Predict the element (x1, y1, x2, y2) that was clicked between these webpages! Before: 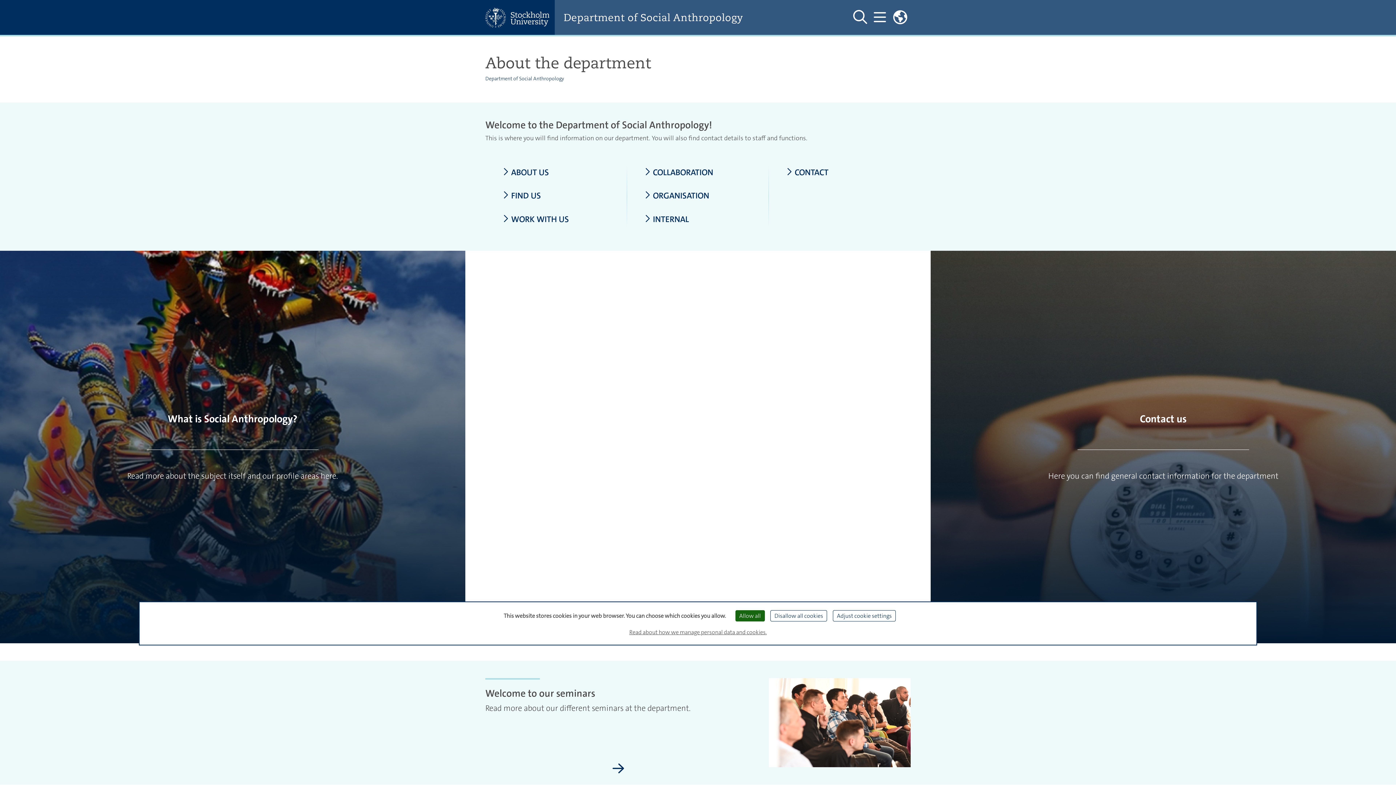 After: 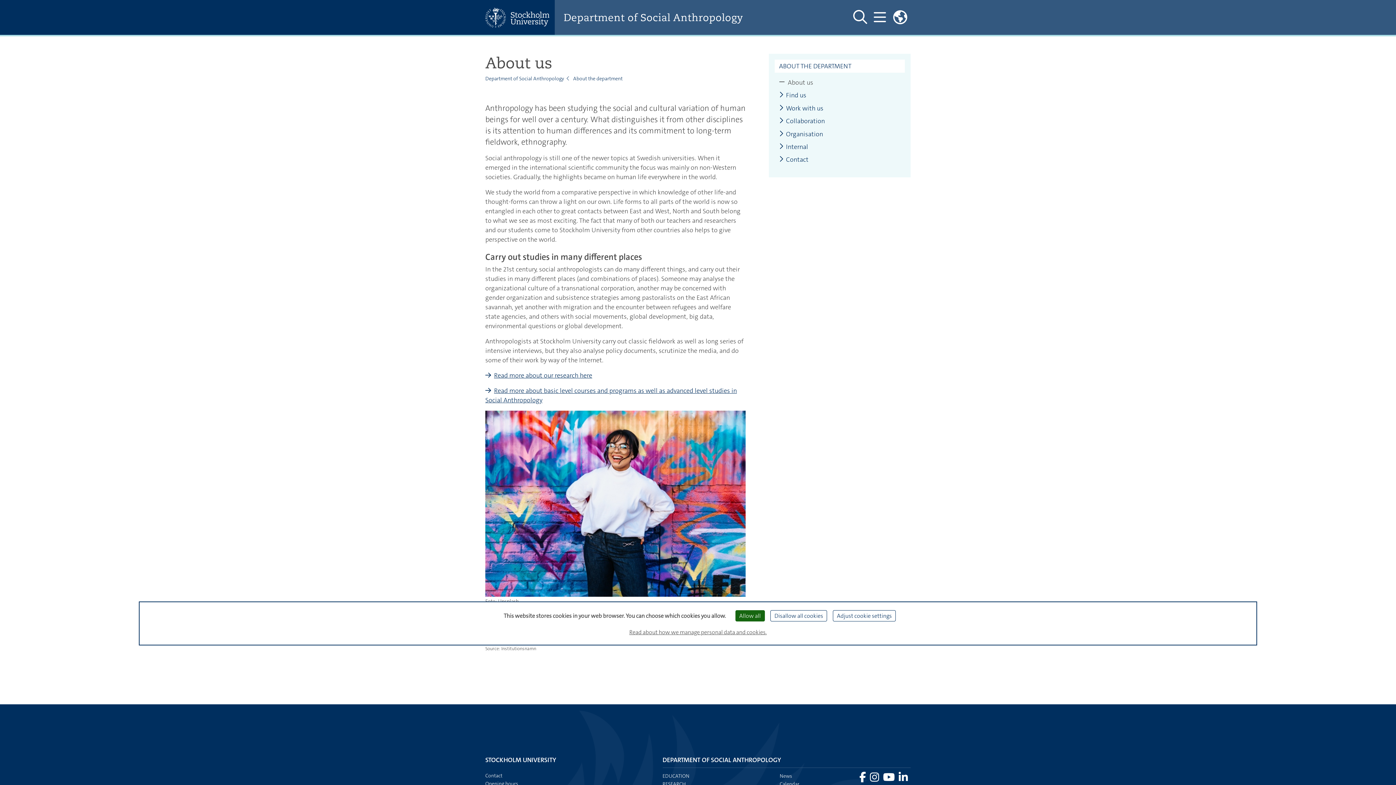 Action: bbox: (502, 167, 609, 177) label: ABOUT US